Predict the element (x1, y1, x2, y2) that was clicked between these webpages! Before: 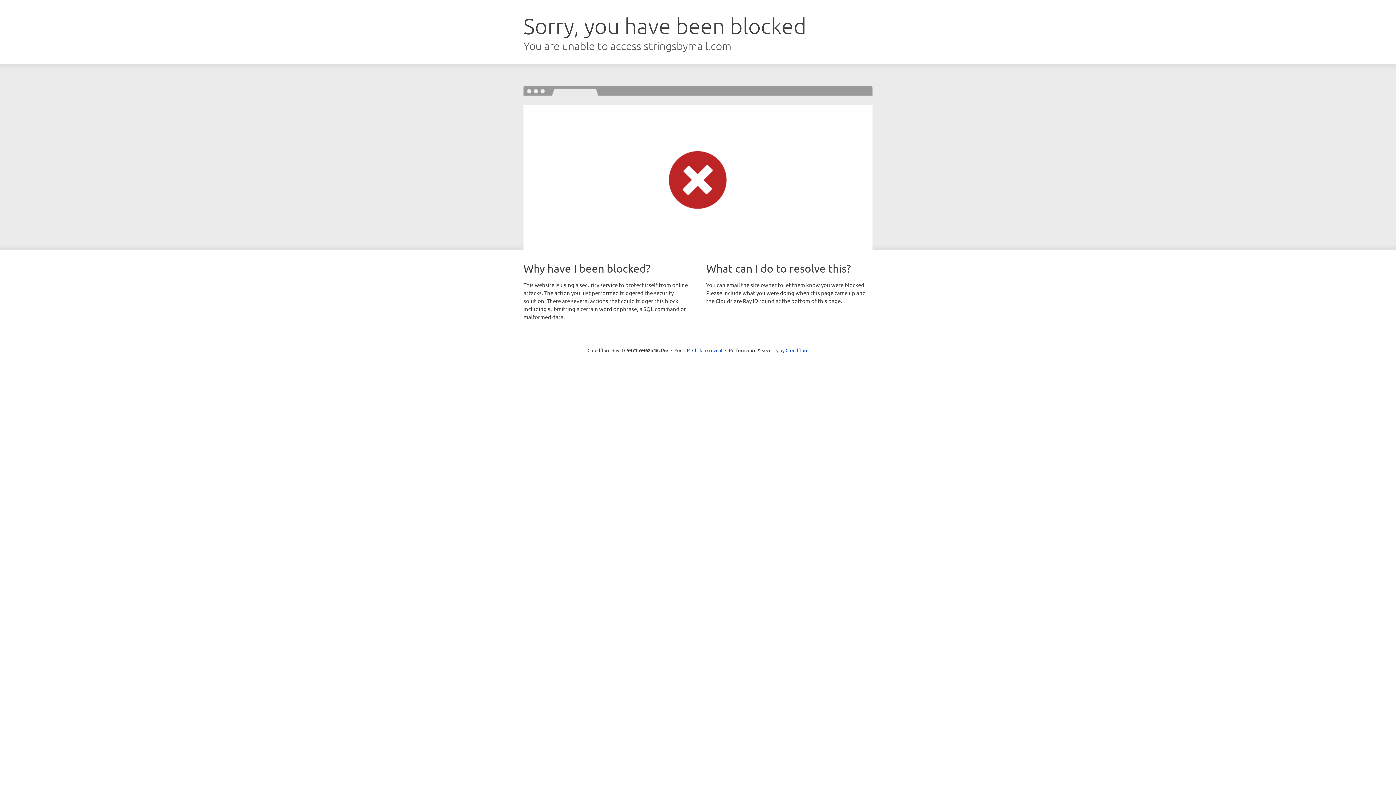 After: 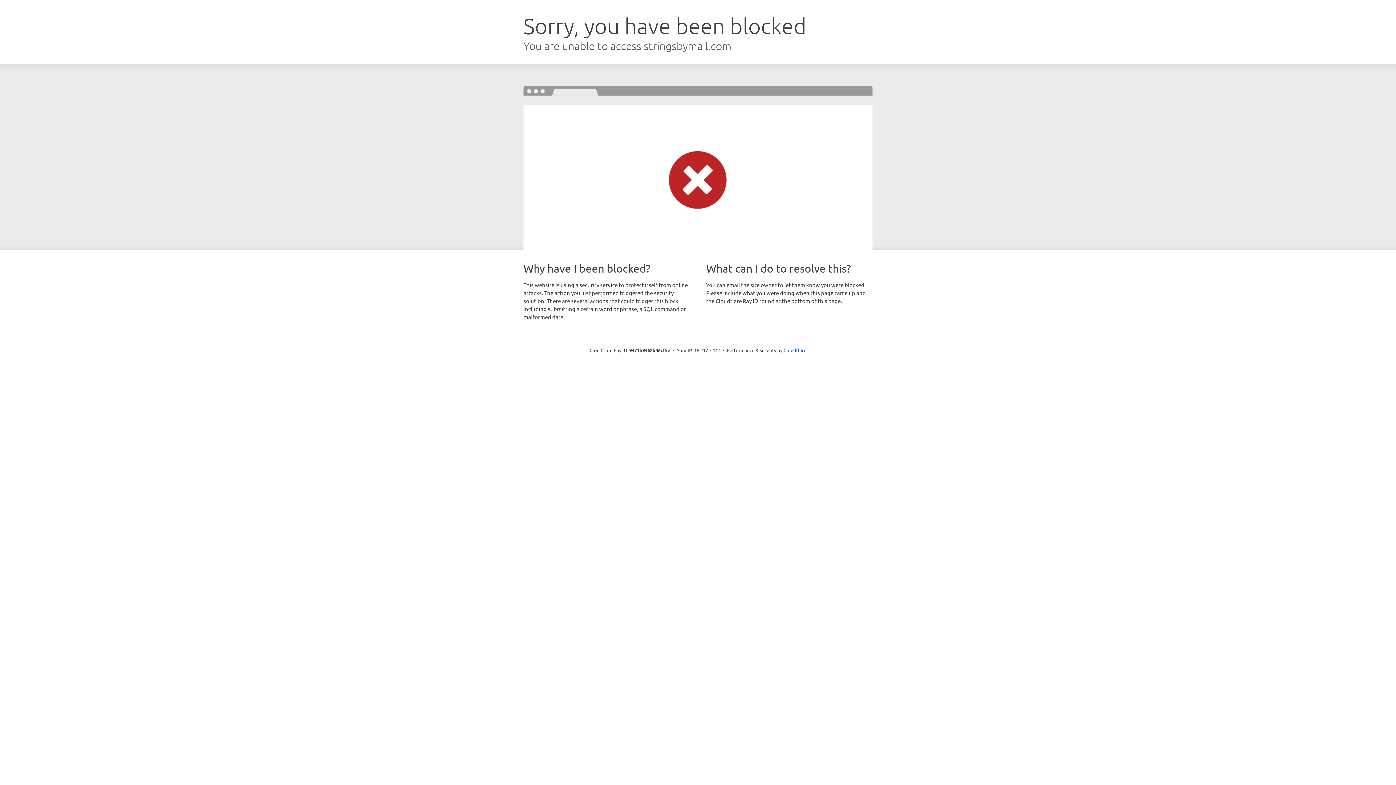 Action: bbox: (692, 346, 722, 353) label: Click to reveal